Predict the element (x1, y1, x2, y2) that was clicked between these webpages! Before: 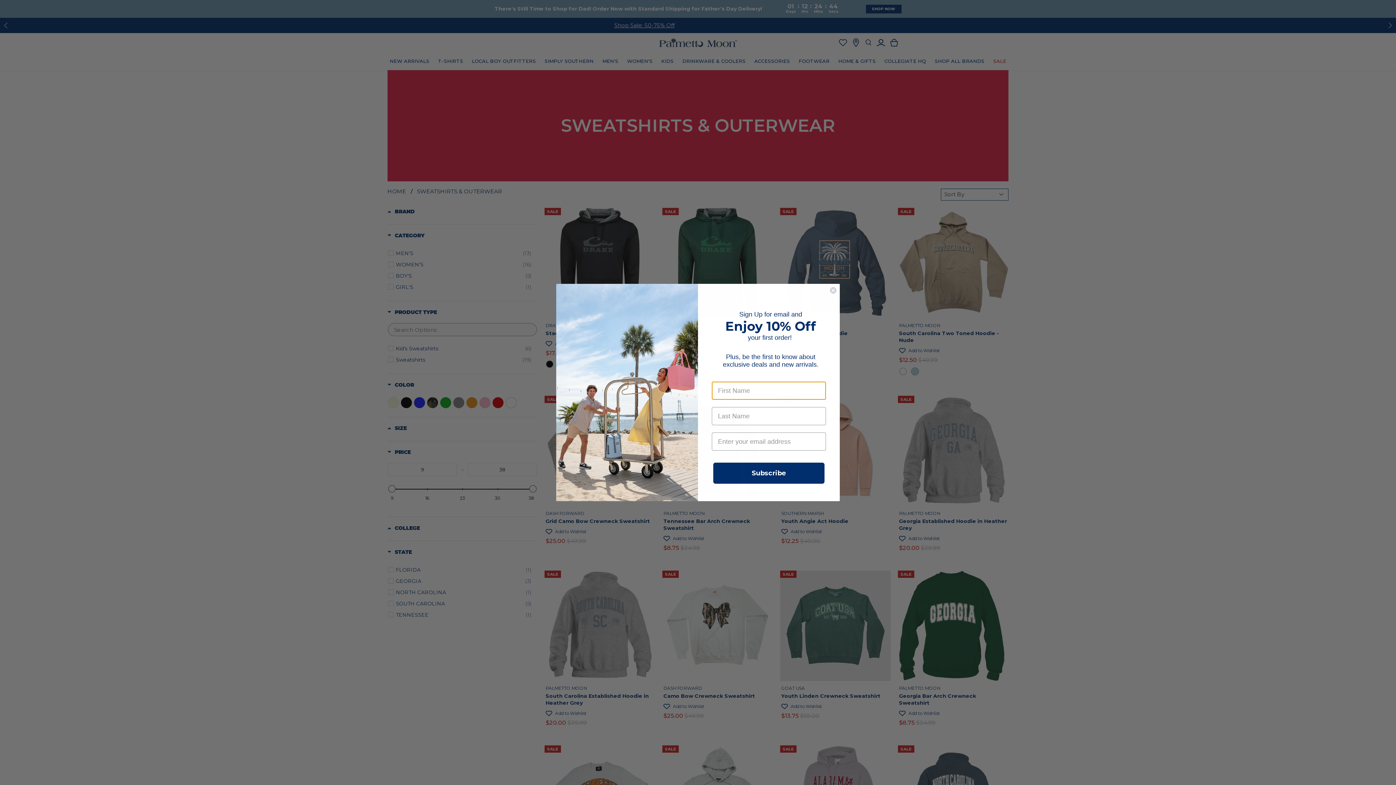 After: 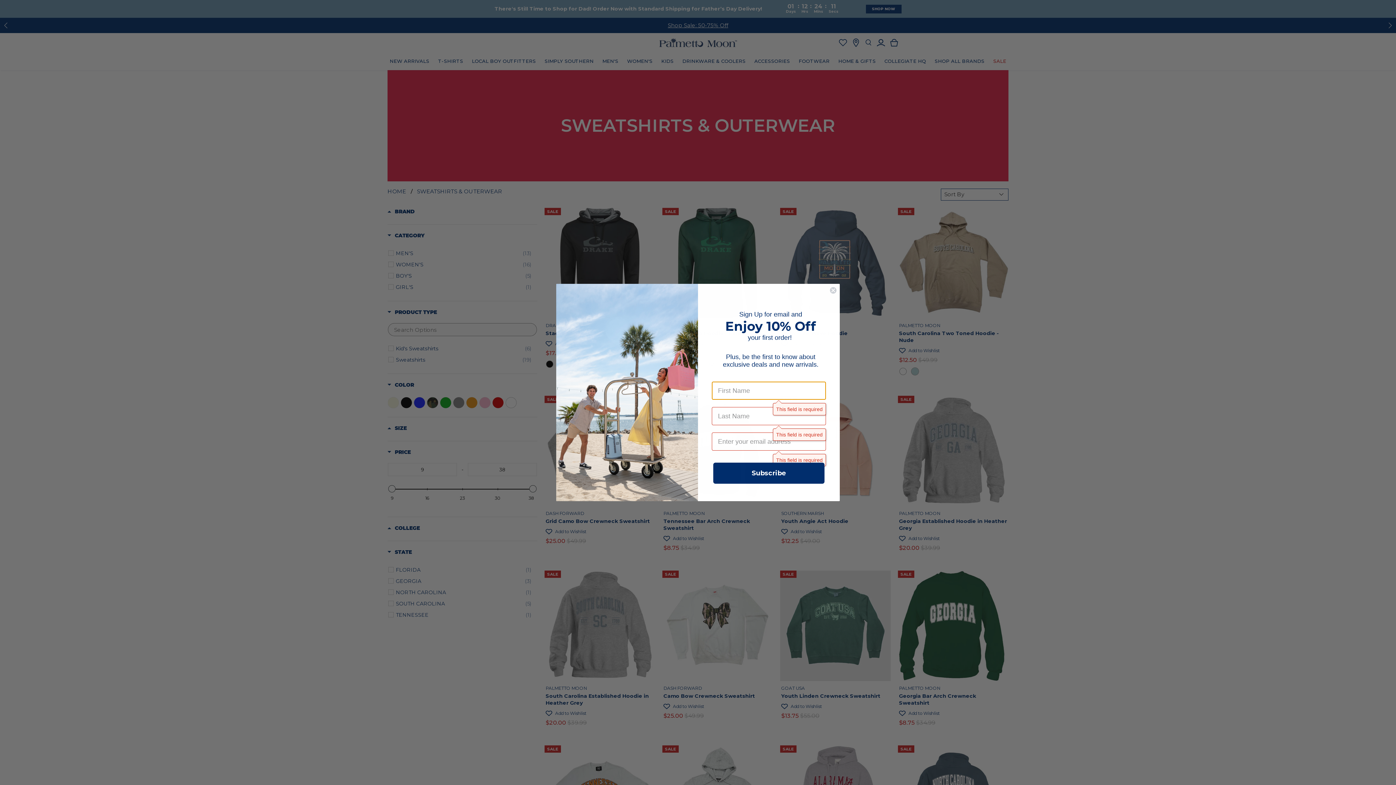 Action: label: Subscribe bbox: (713, 462, 824, 484)